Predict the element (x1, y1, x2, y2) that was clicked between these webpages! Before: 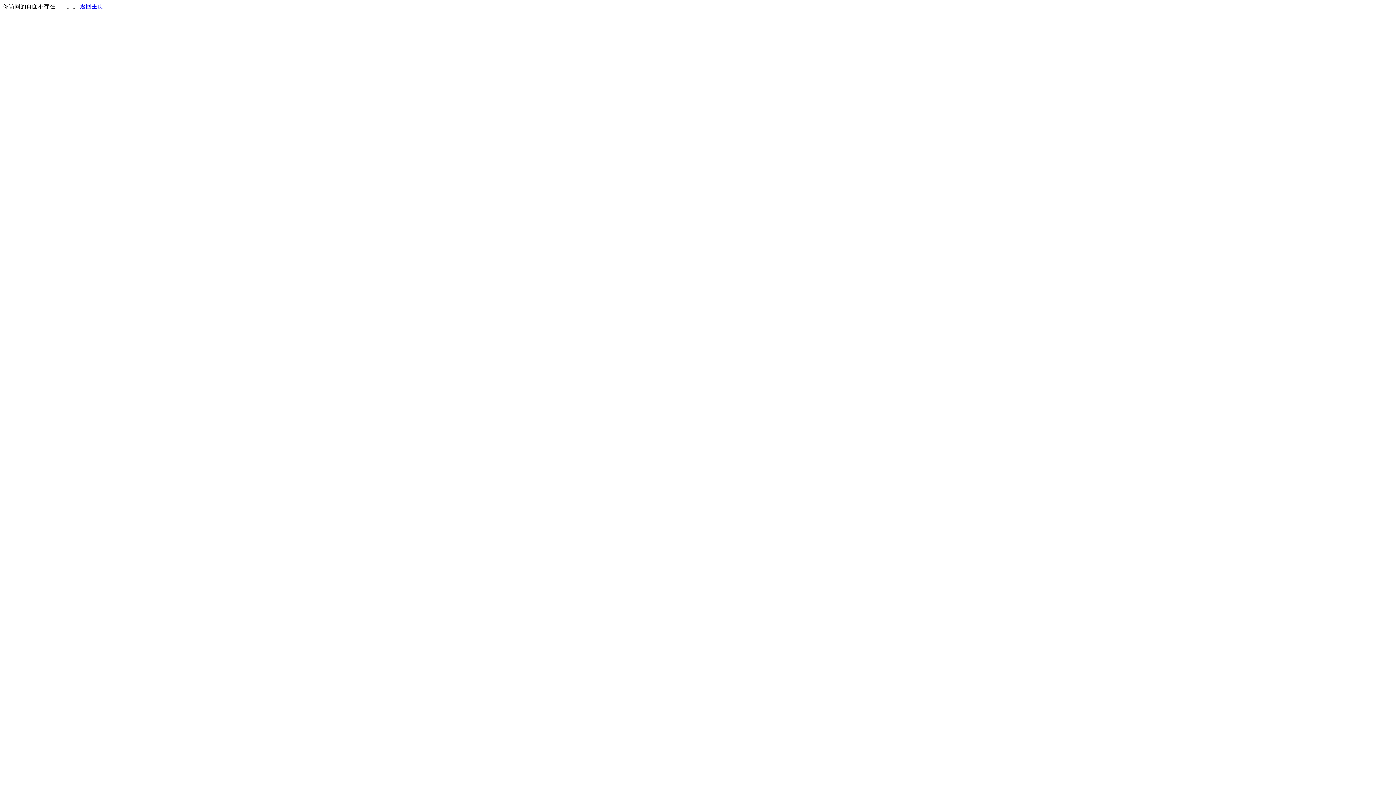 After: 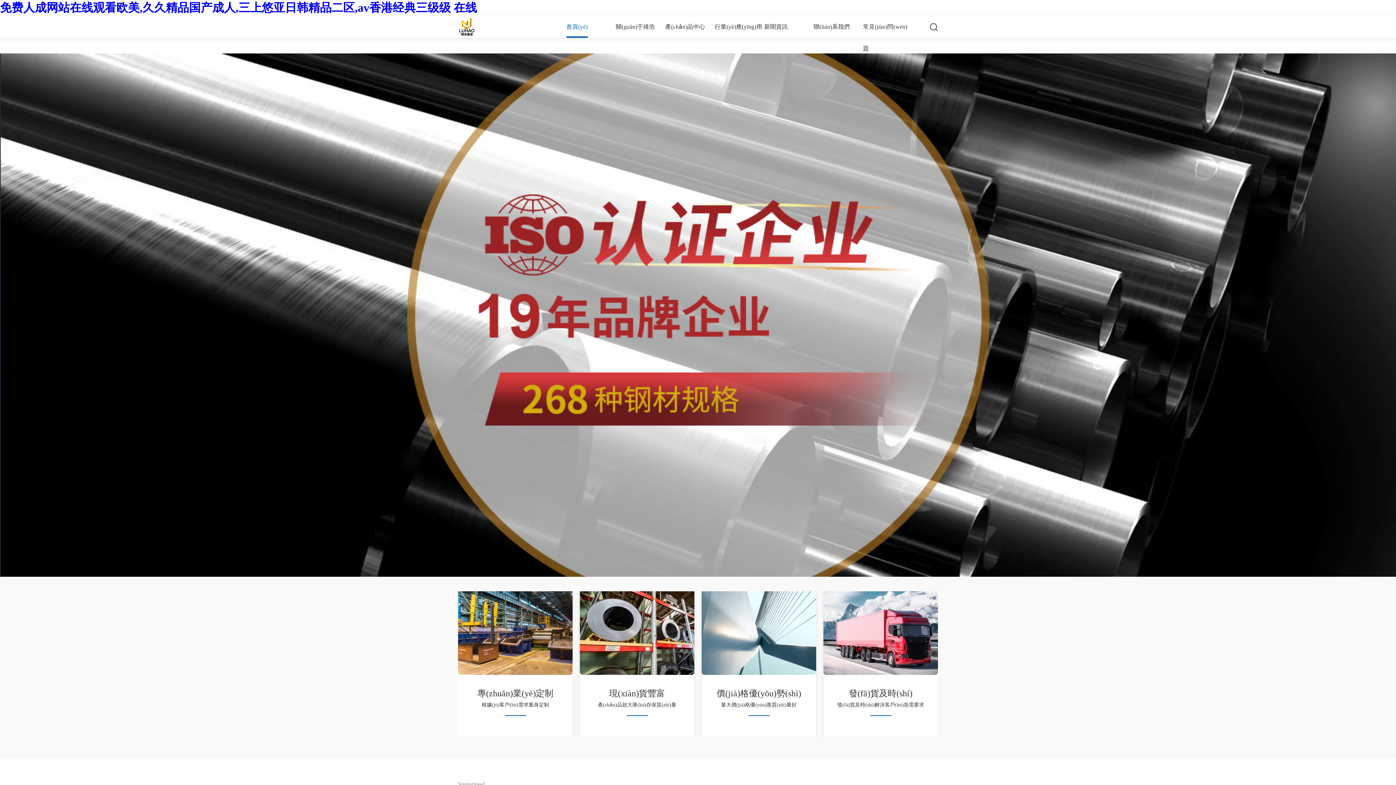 Action: bbox: (80, 3, 103, 9) label: 返回主页